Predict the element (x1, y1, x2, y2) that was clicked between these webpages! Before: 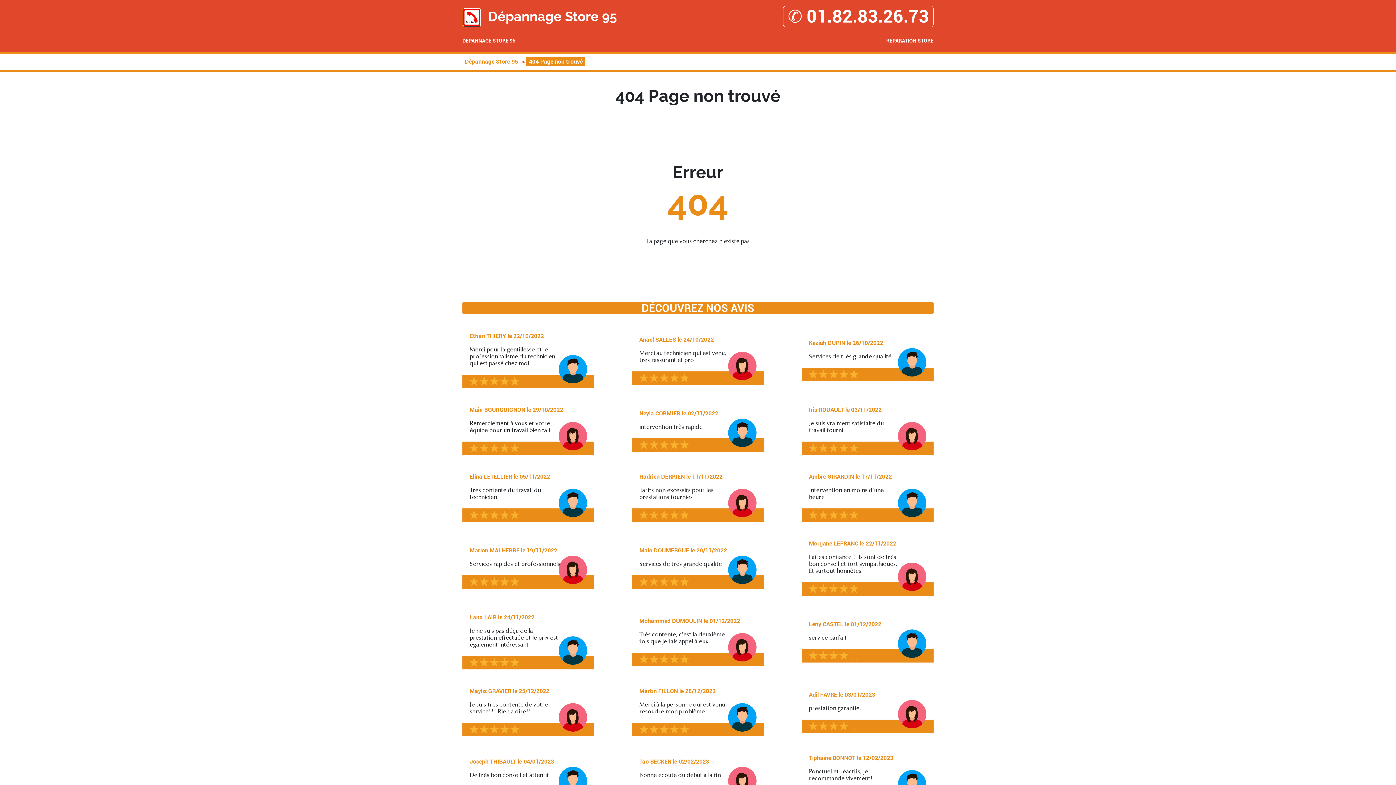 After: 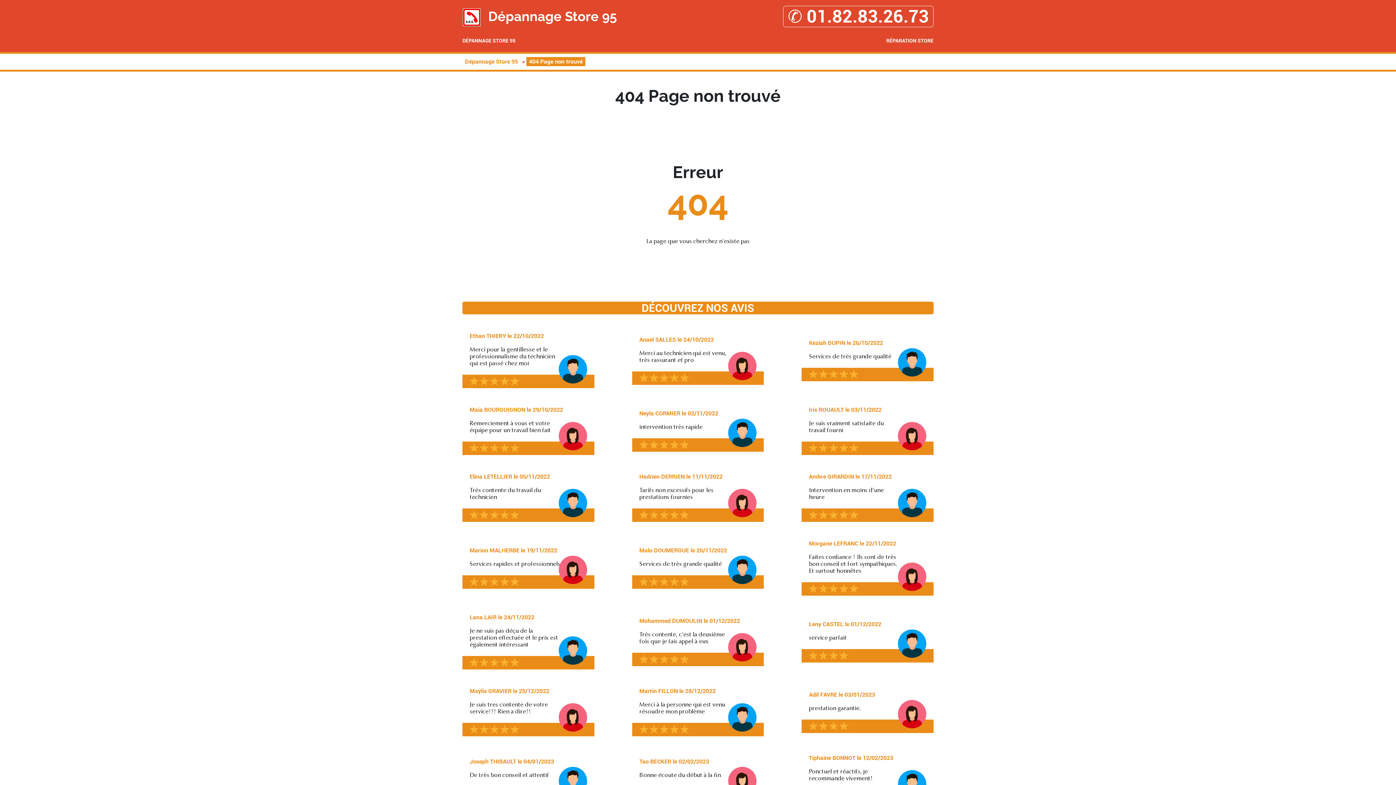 Action: bbox: (526, 57, 585, 66) label: 404 Page non trouvé